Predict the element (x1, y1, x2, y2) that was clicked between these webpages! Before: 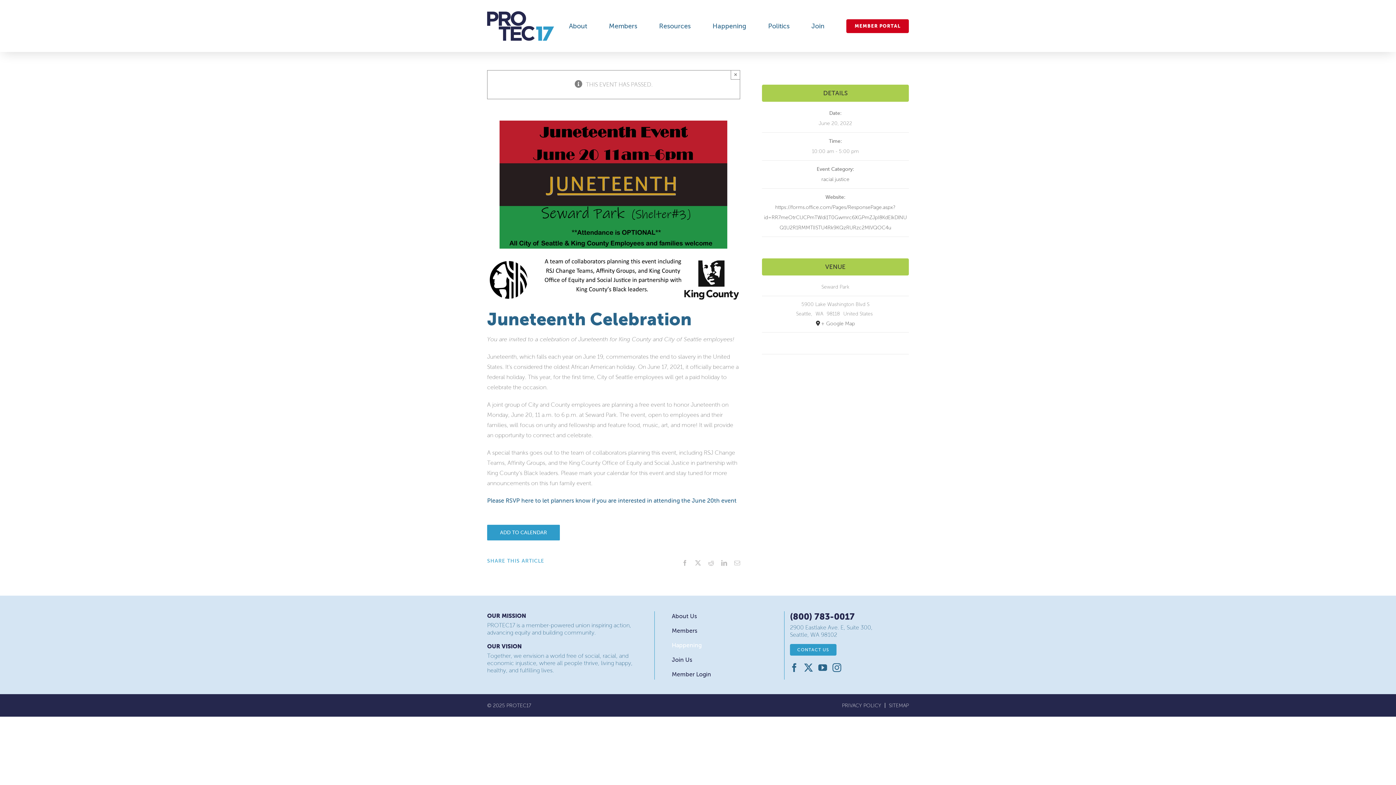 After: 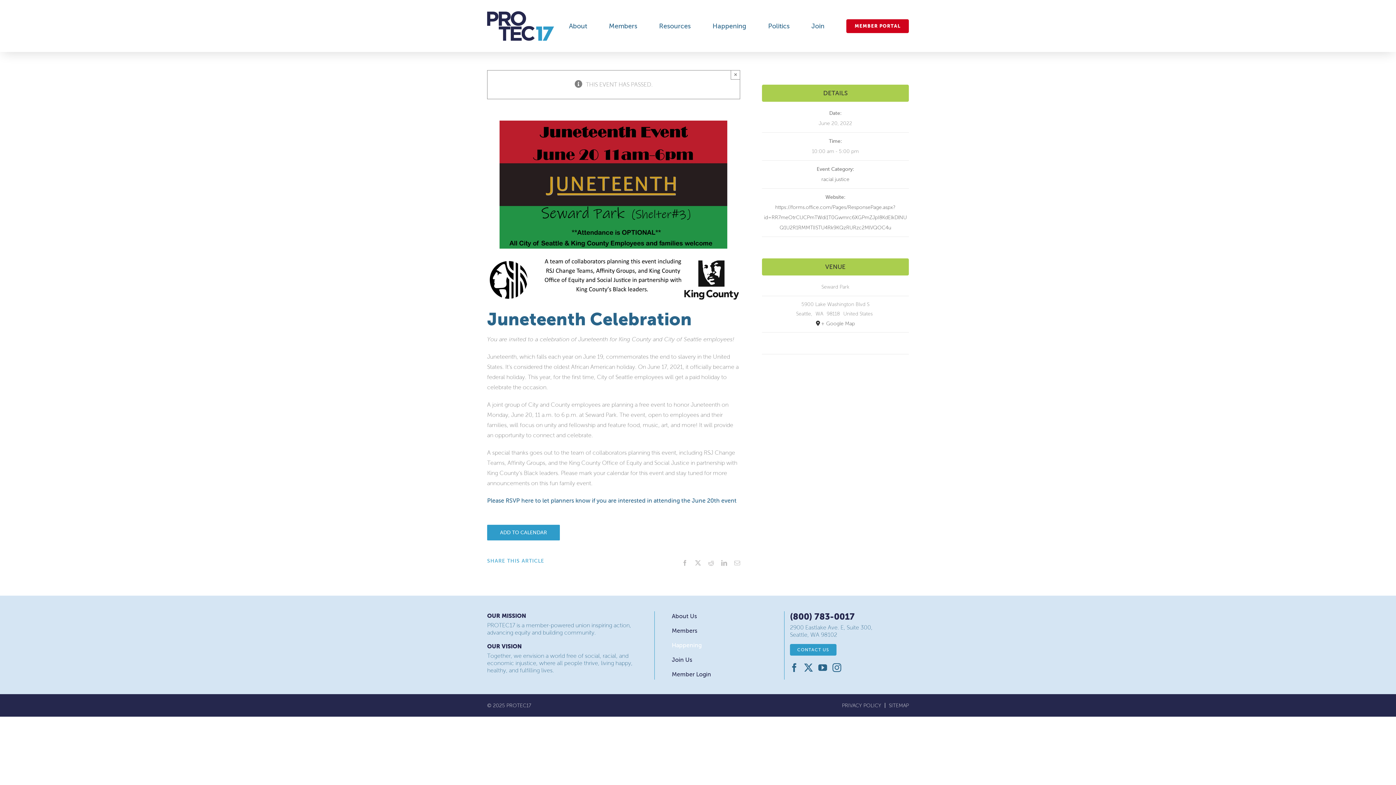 Action: label: YouTube bbox: (818, 663, 827, 672)